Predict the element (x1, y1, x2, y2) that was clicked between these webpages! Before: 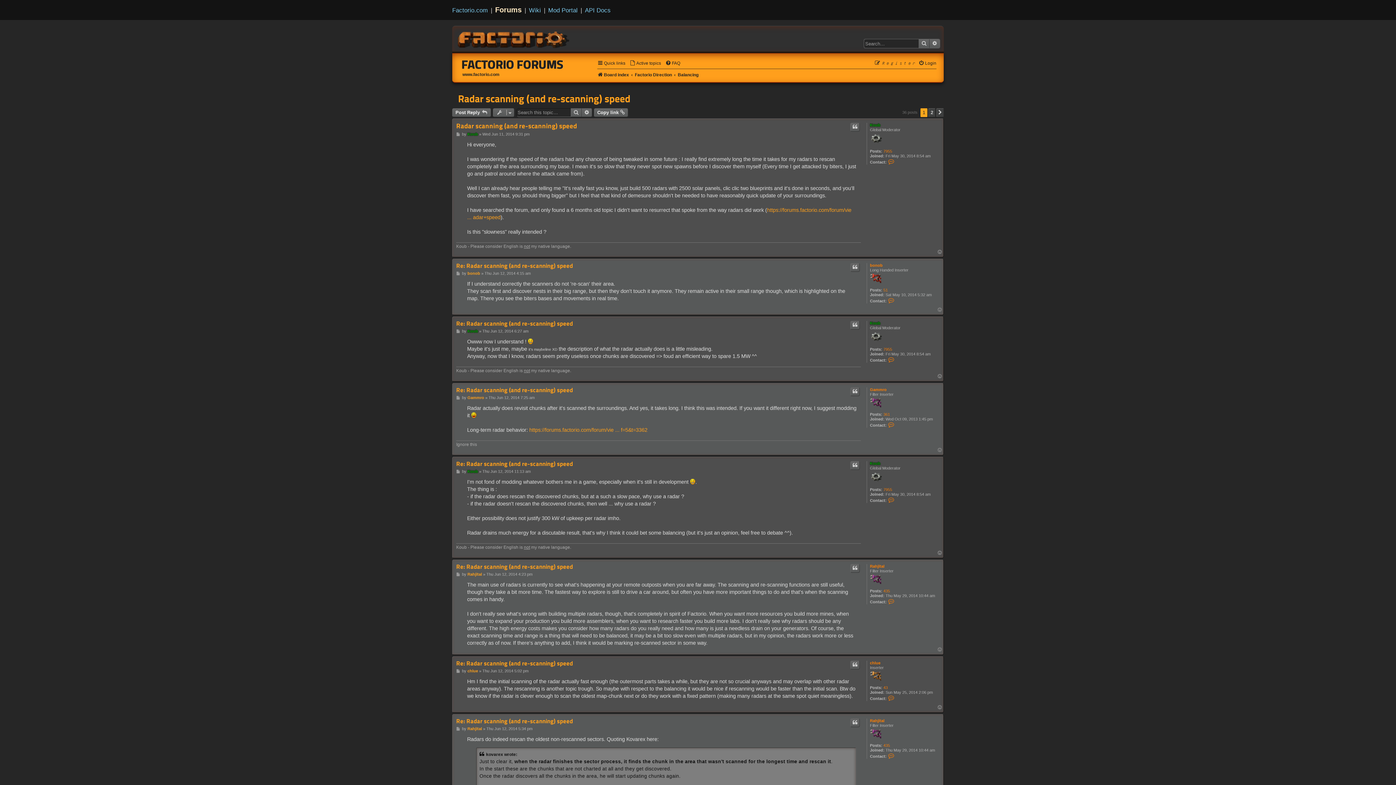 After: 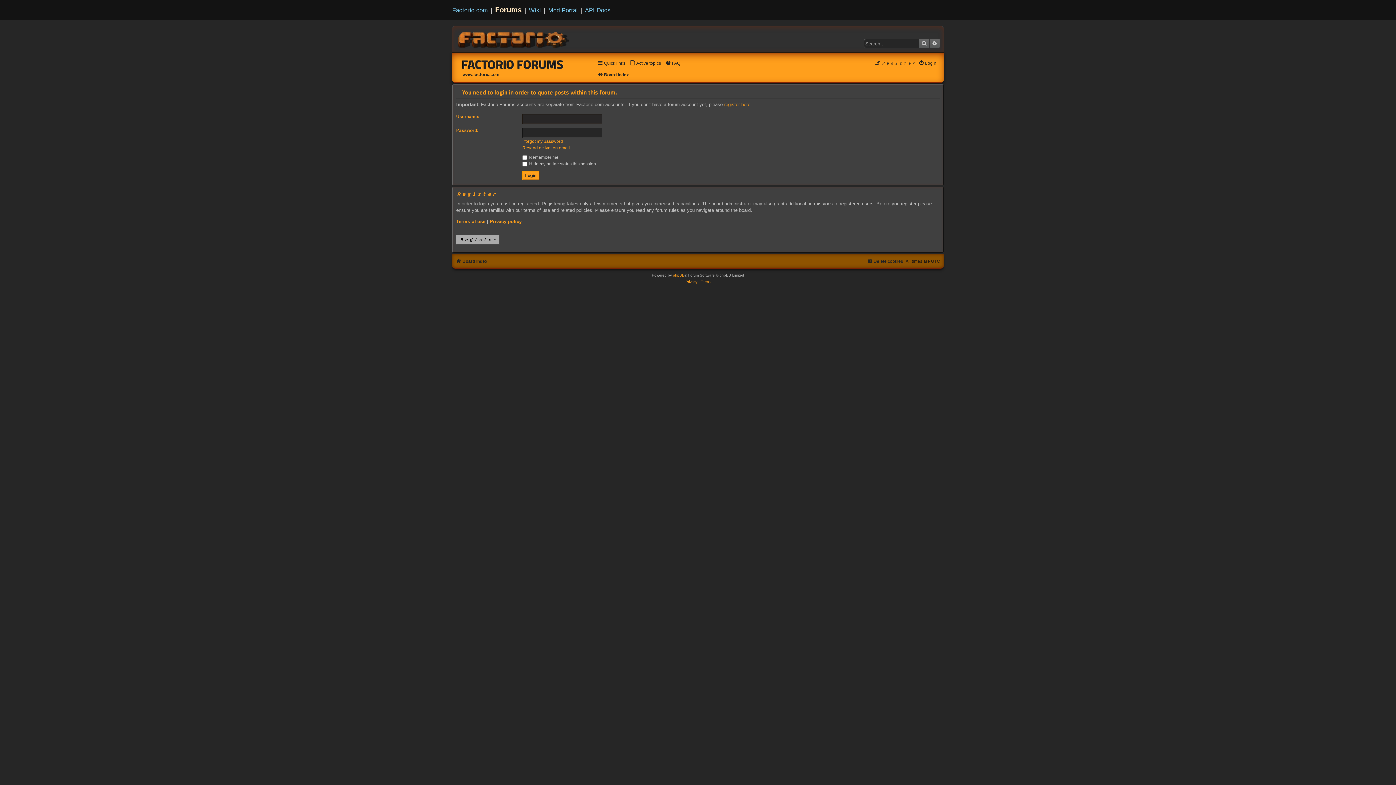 Action: label: Quote bbox: (850, 263, 860, 272)